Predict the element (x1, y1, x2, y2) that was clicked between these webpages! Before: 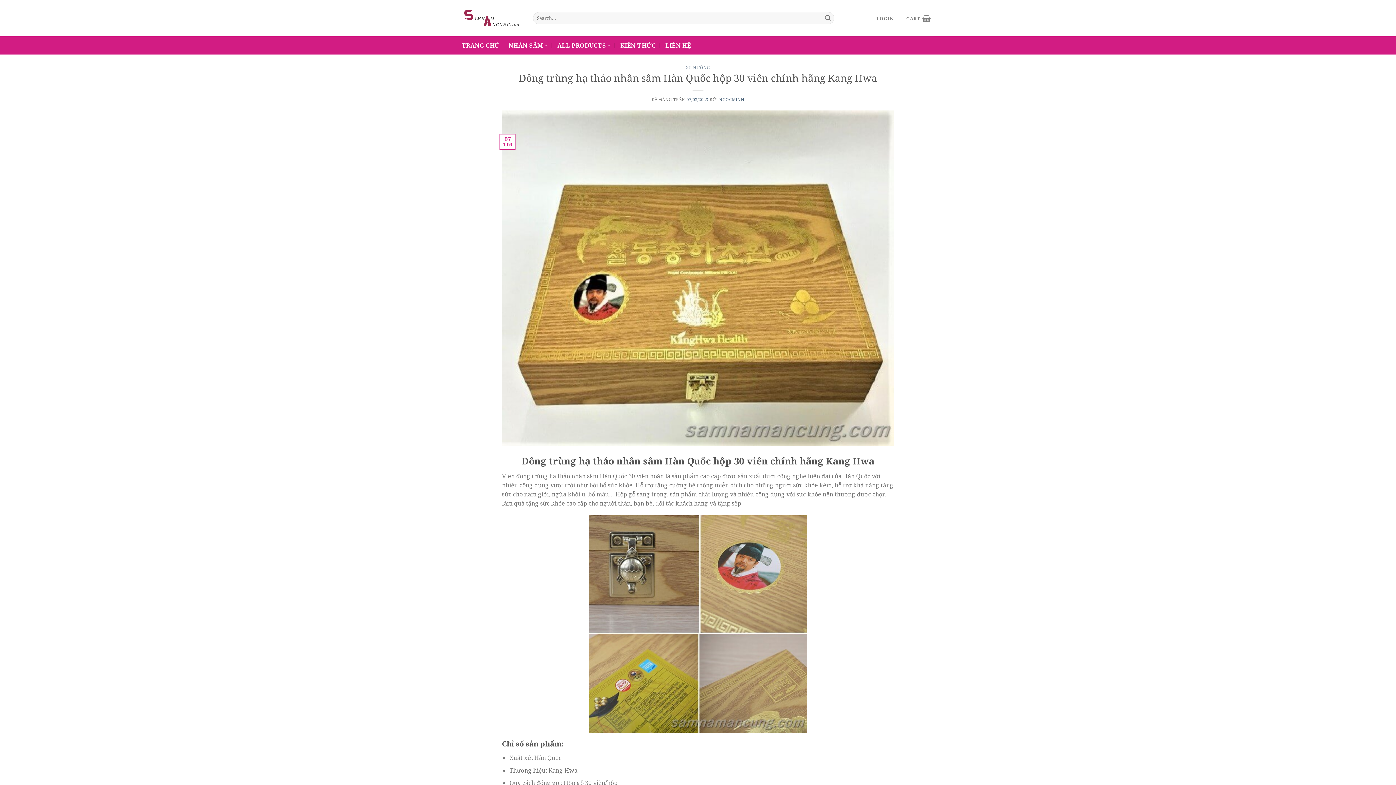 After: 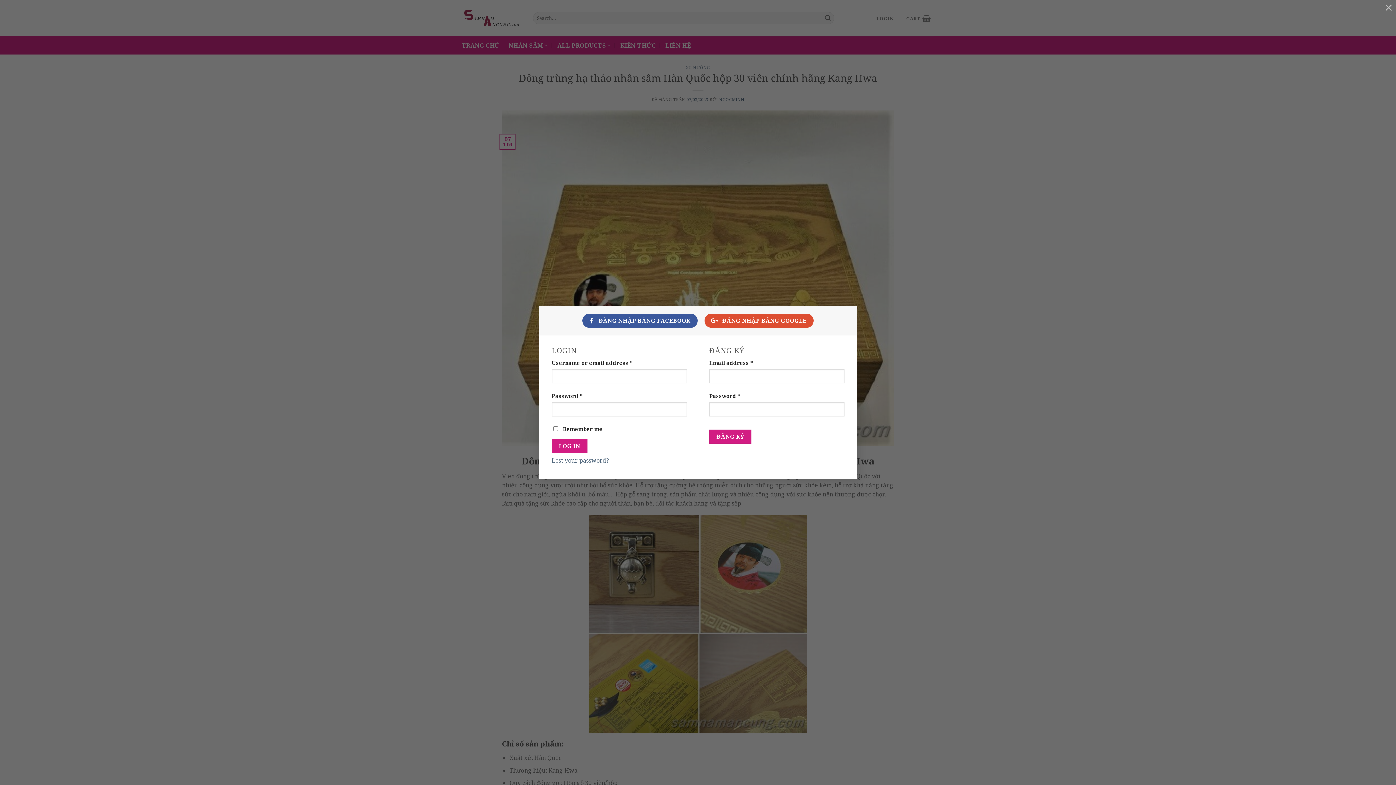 Action: bbox: (873, 15, 897, 21) label: LOGIN